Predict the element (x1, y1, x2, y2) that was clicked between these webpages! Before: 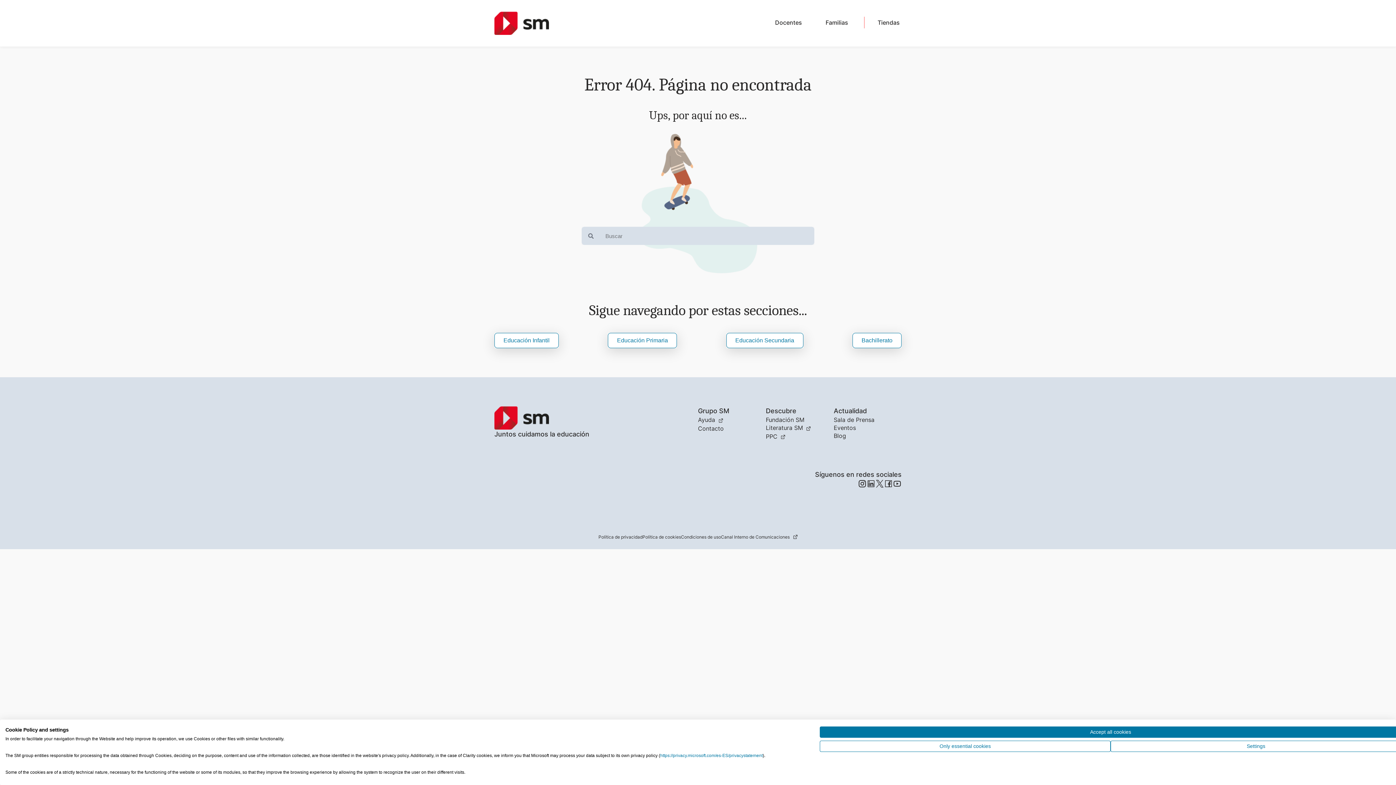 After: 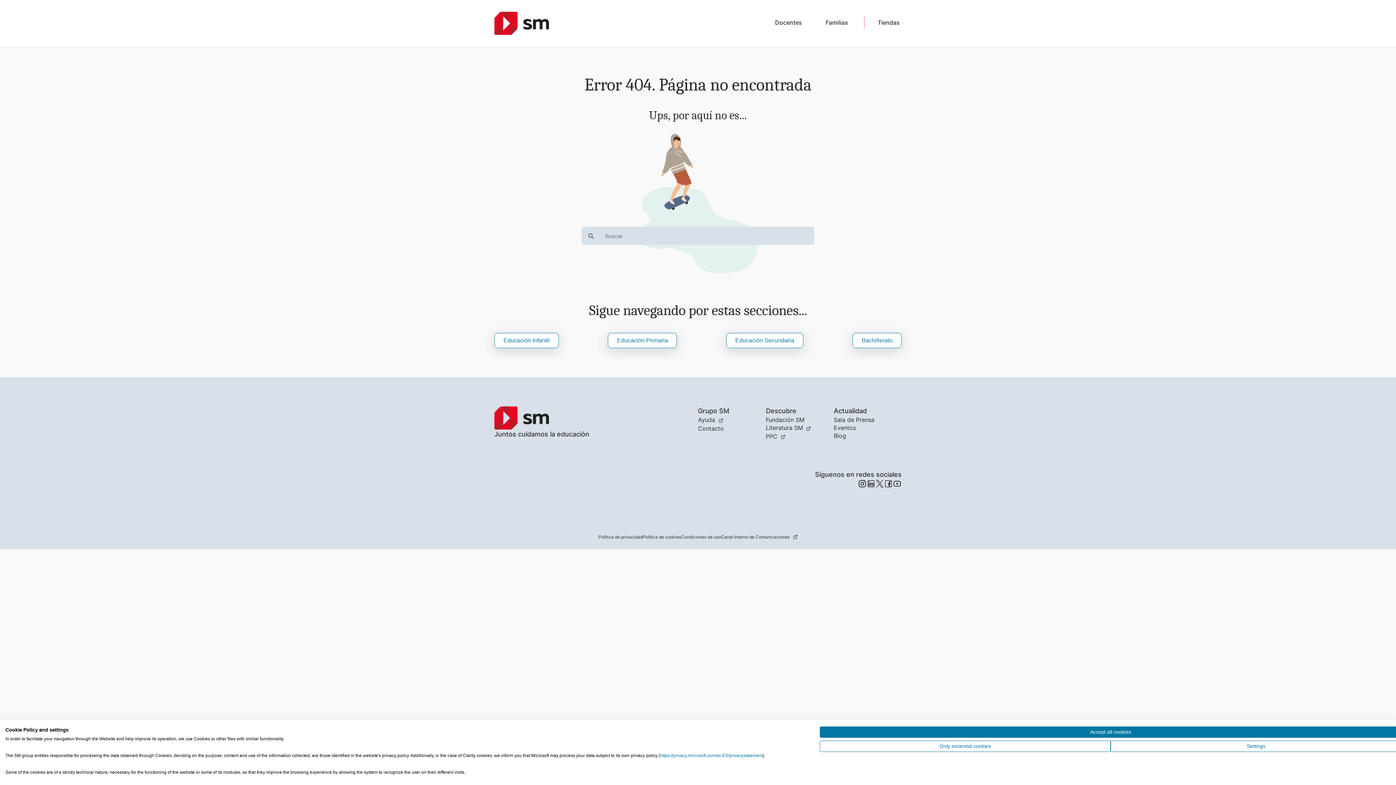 Action: bbox: (766, 432, 785, 440) label: PPC